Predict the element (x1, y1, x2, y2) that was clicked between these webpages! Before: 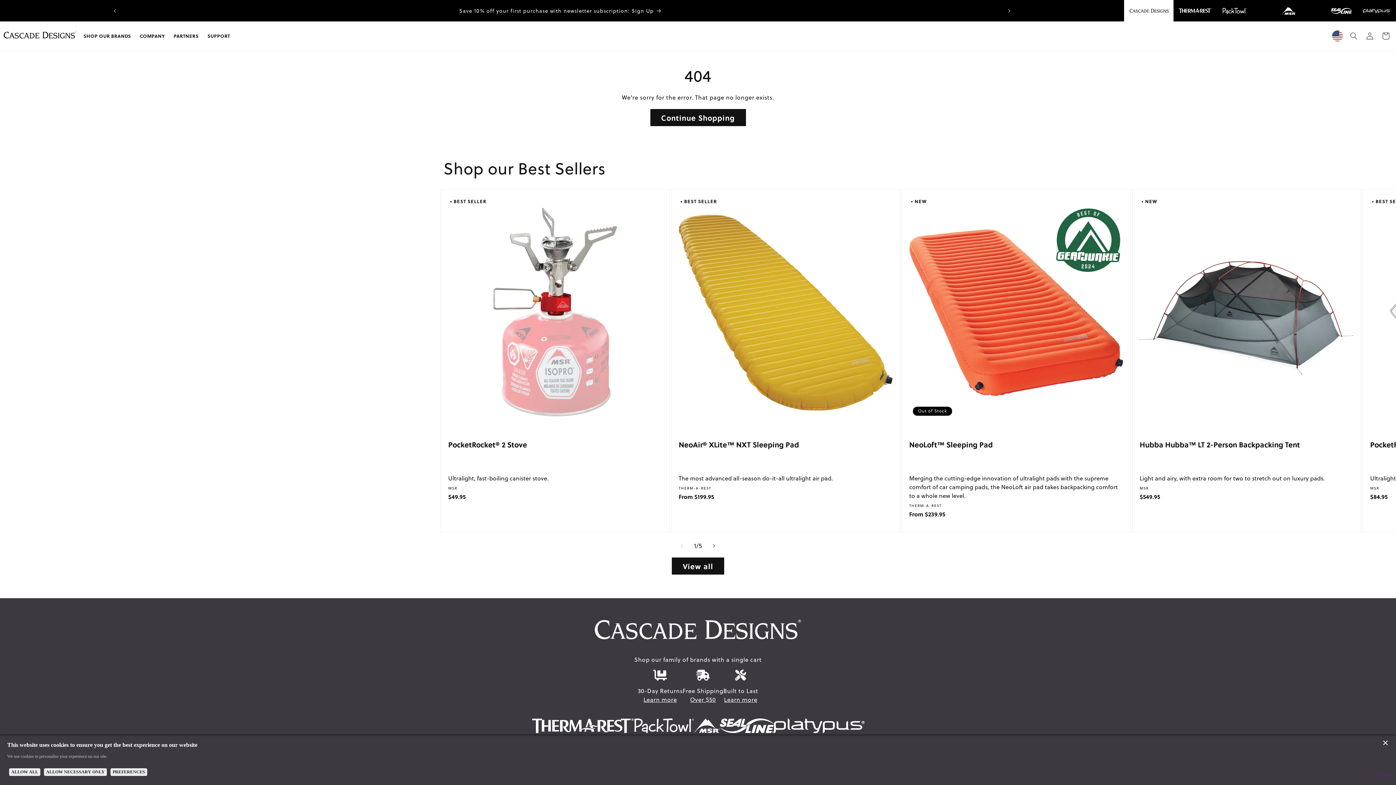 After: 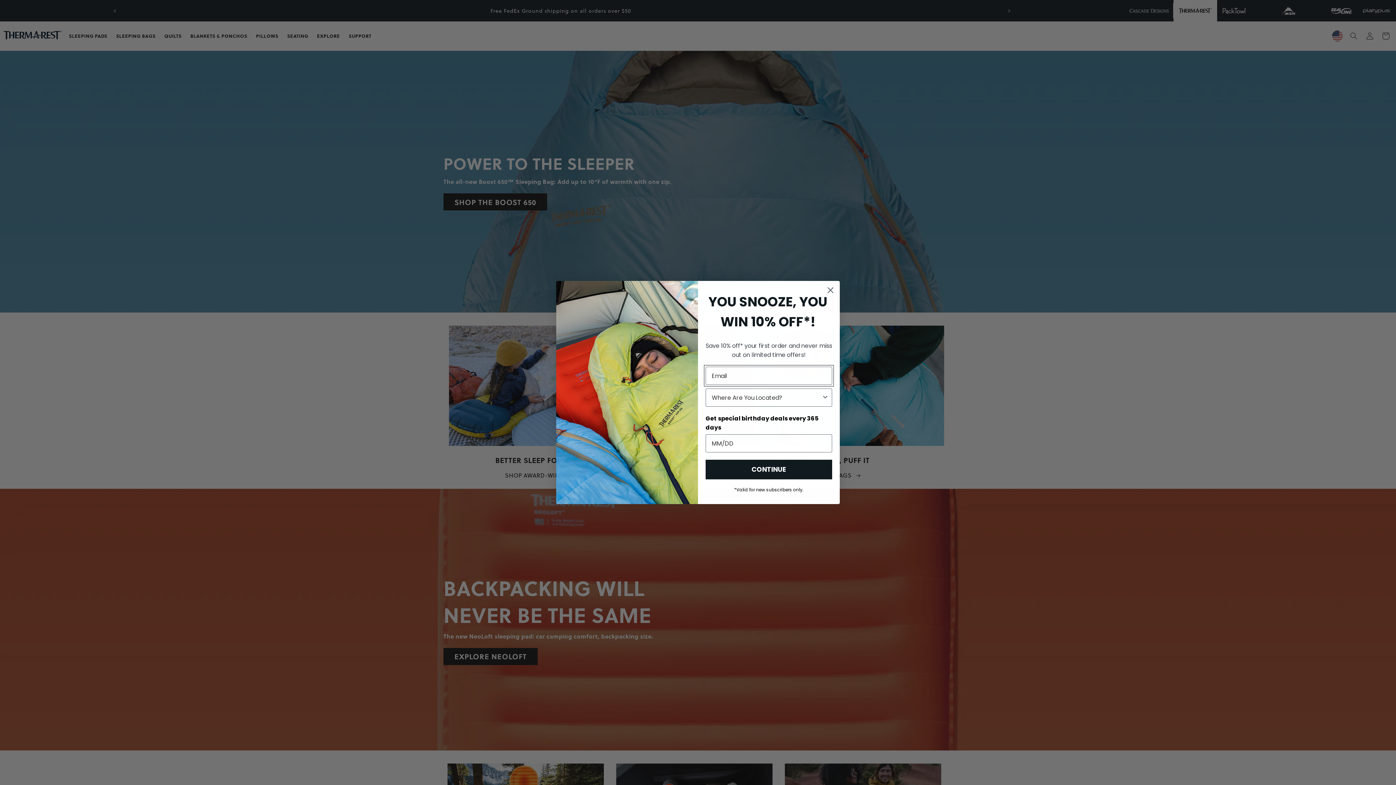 Action: bbox: (531, 718, 634, 735)